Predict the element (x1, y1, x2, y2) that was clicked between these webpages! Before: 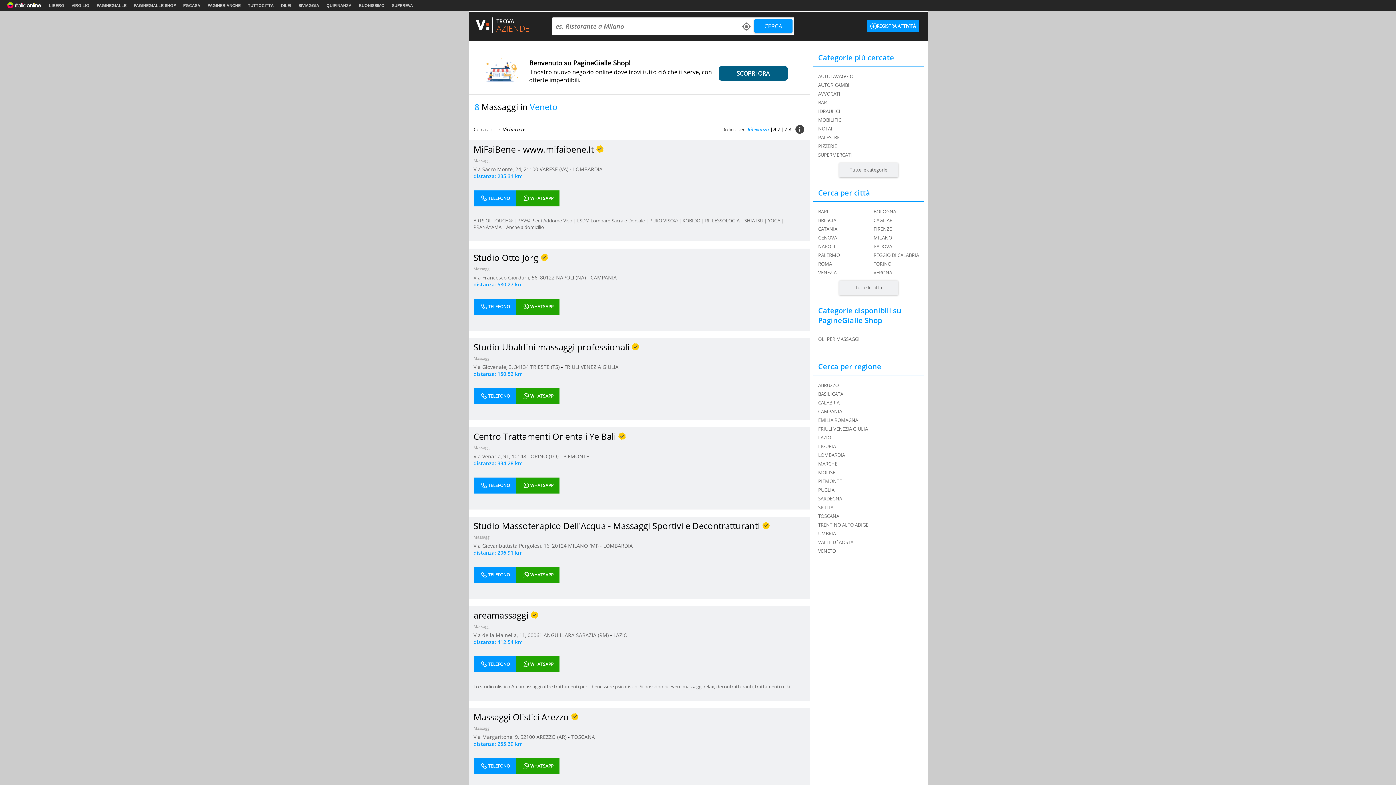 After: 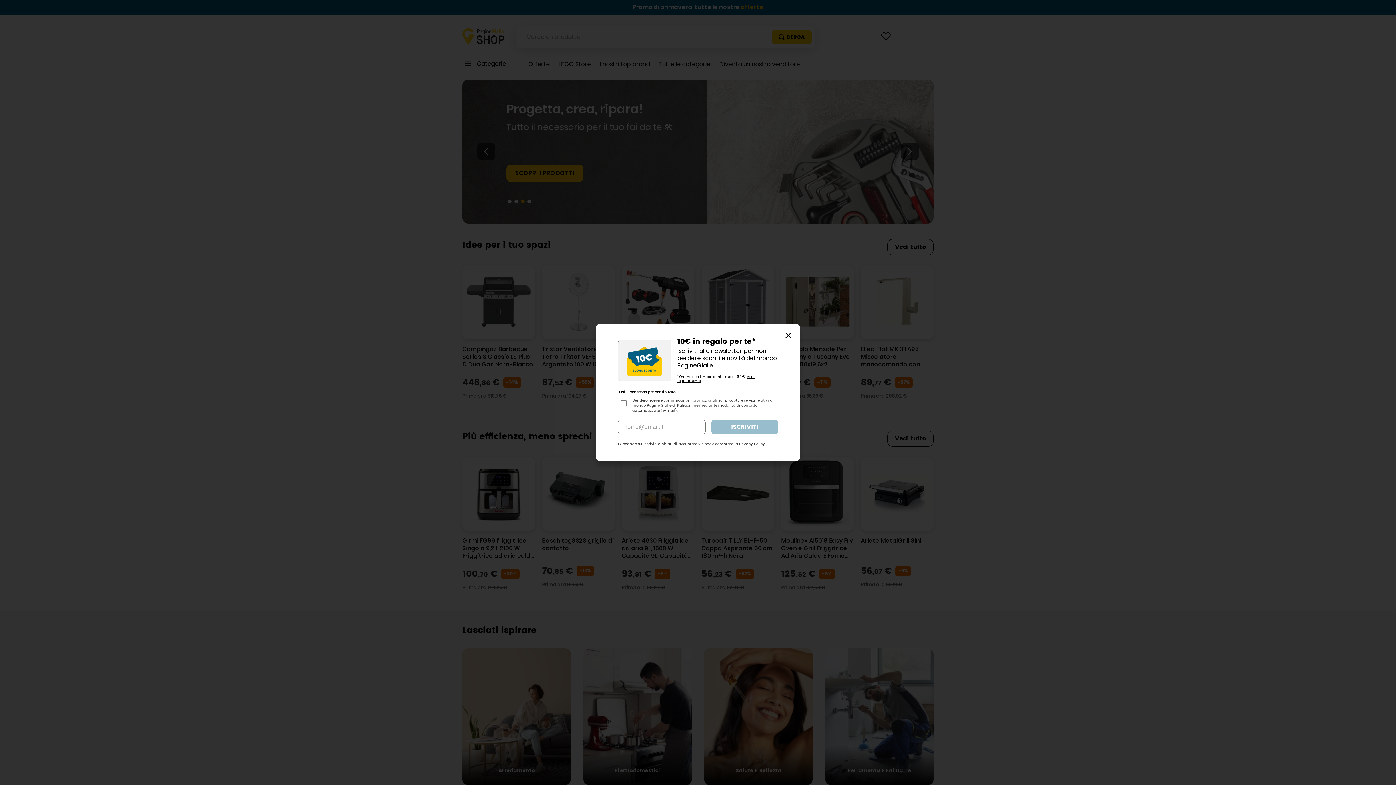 Action: label: PAGINEGIALLE SHOP bbox: (133, 3, 176, 7)